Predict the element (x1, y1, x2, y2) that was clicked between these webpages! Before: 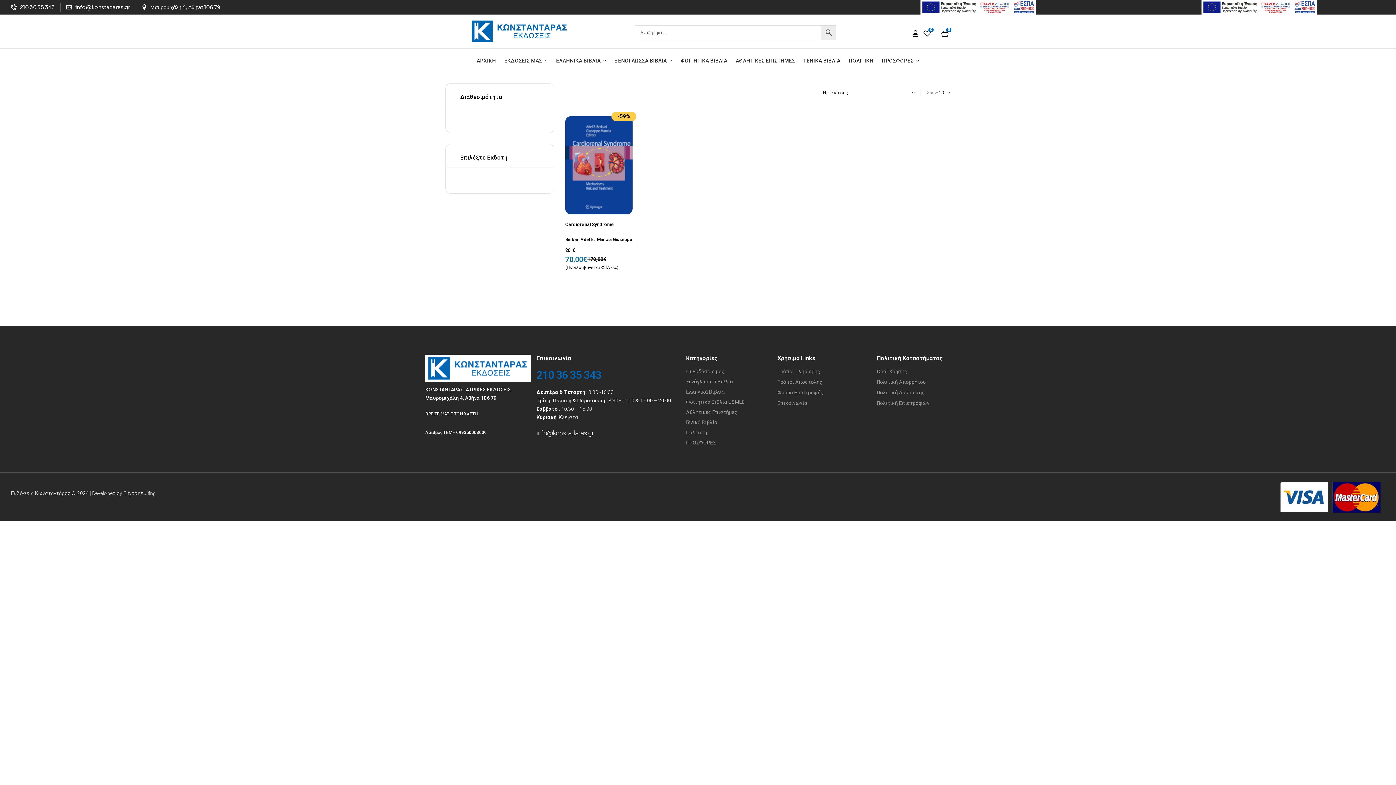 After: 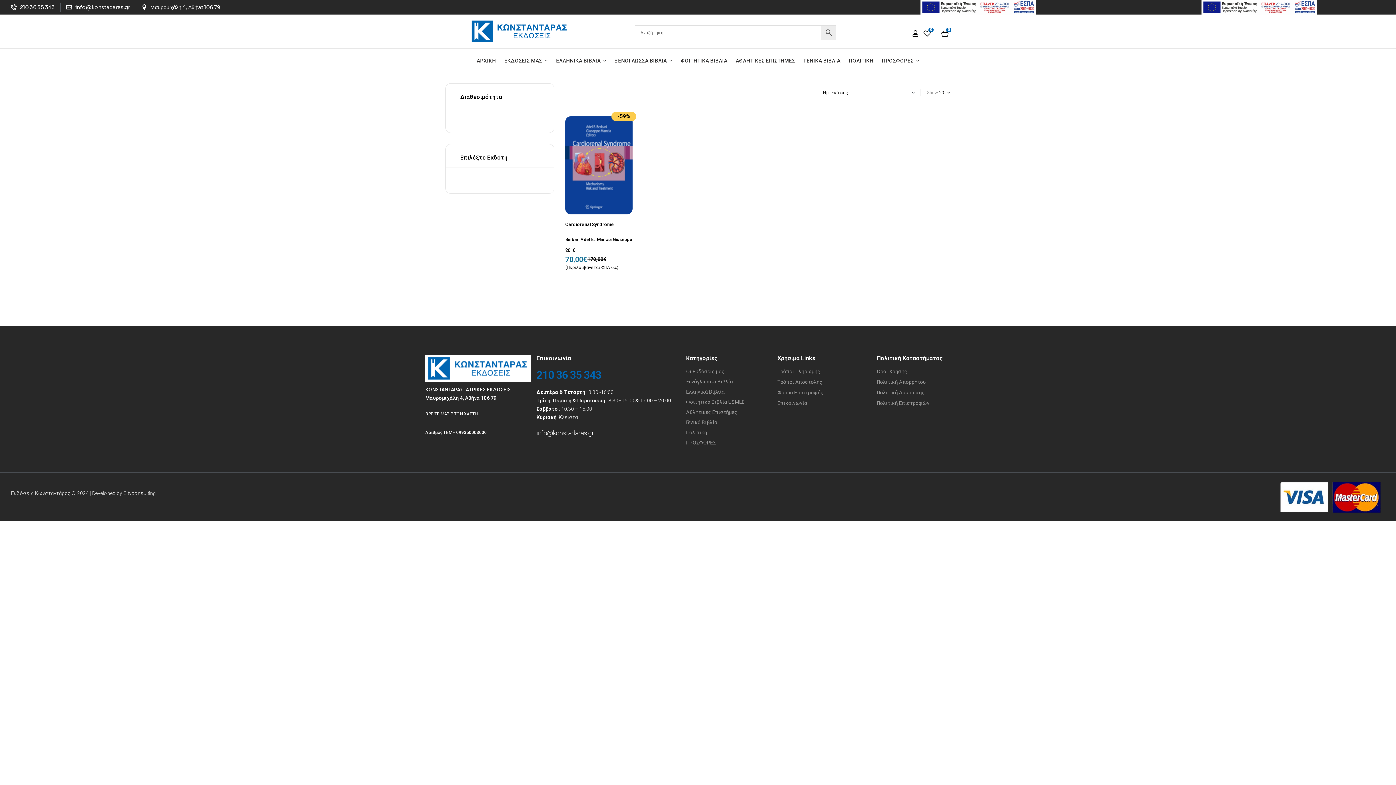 Action: label: Mancia Giuseppe bbox: (597, 236, 632, 242)